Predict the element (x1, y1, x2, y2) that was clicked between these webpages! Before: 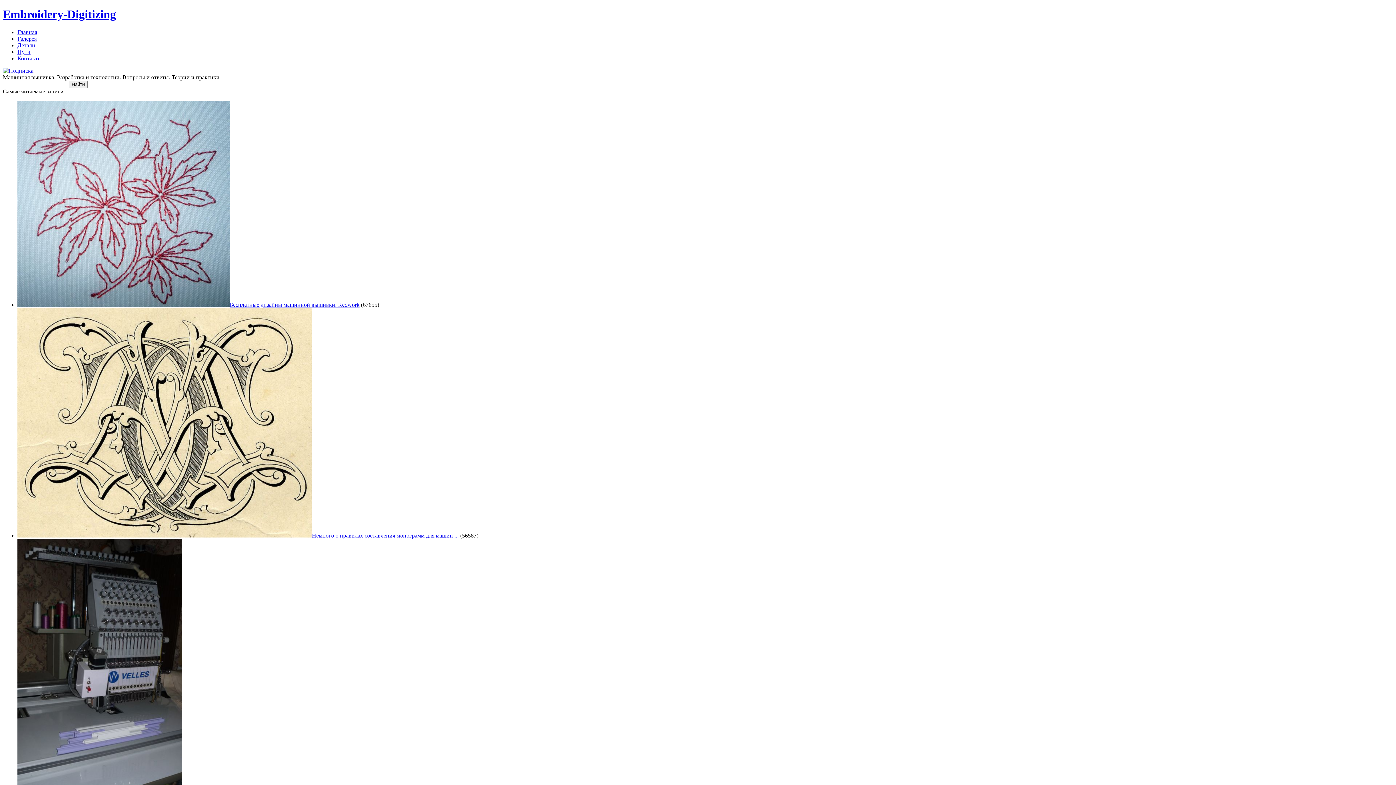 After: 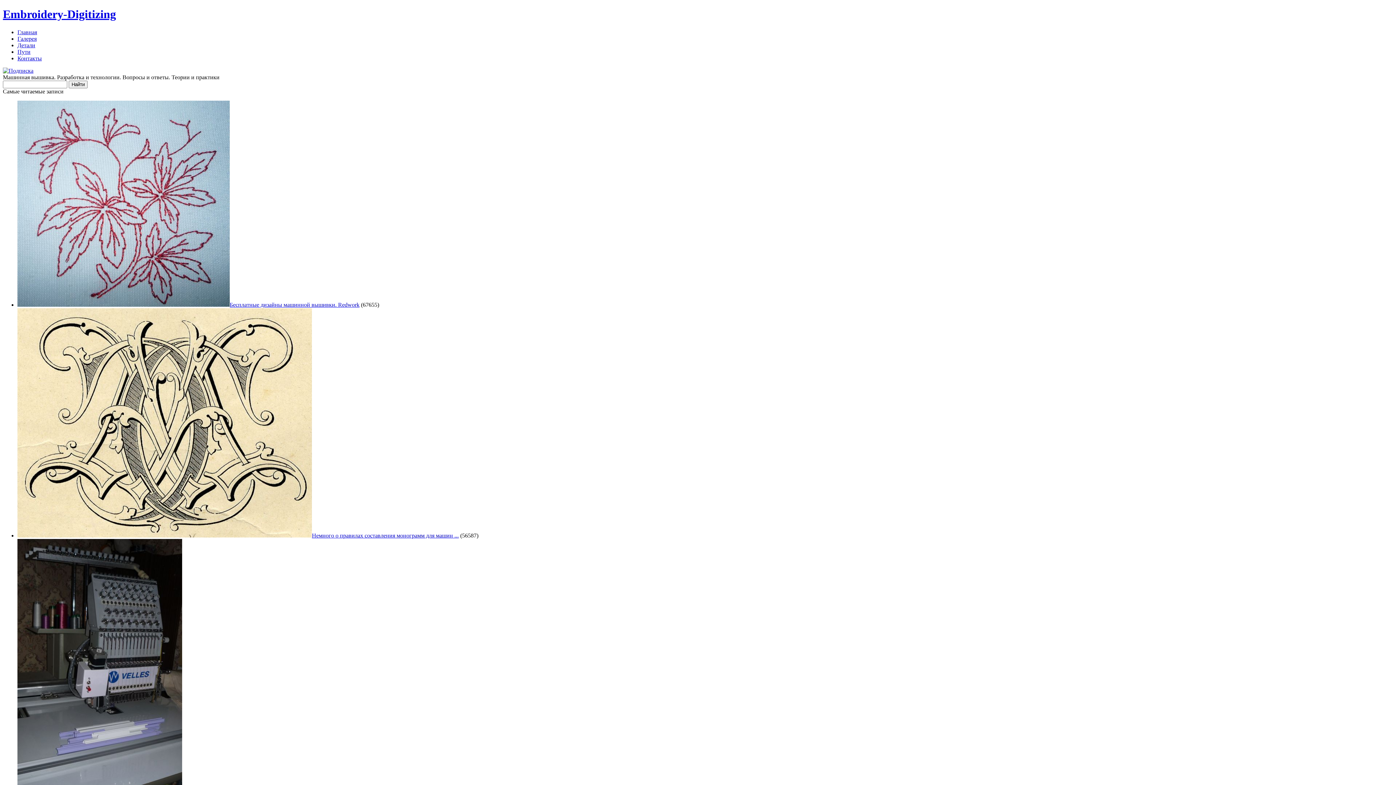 Action: bbox: (2, 67, 33, 73)